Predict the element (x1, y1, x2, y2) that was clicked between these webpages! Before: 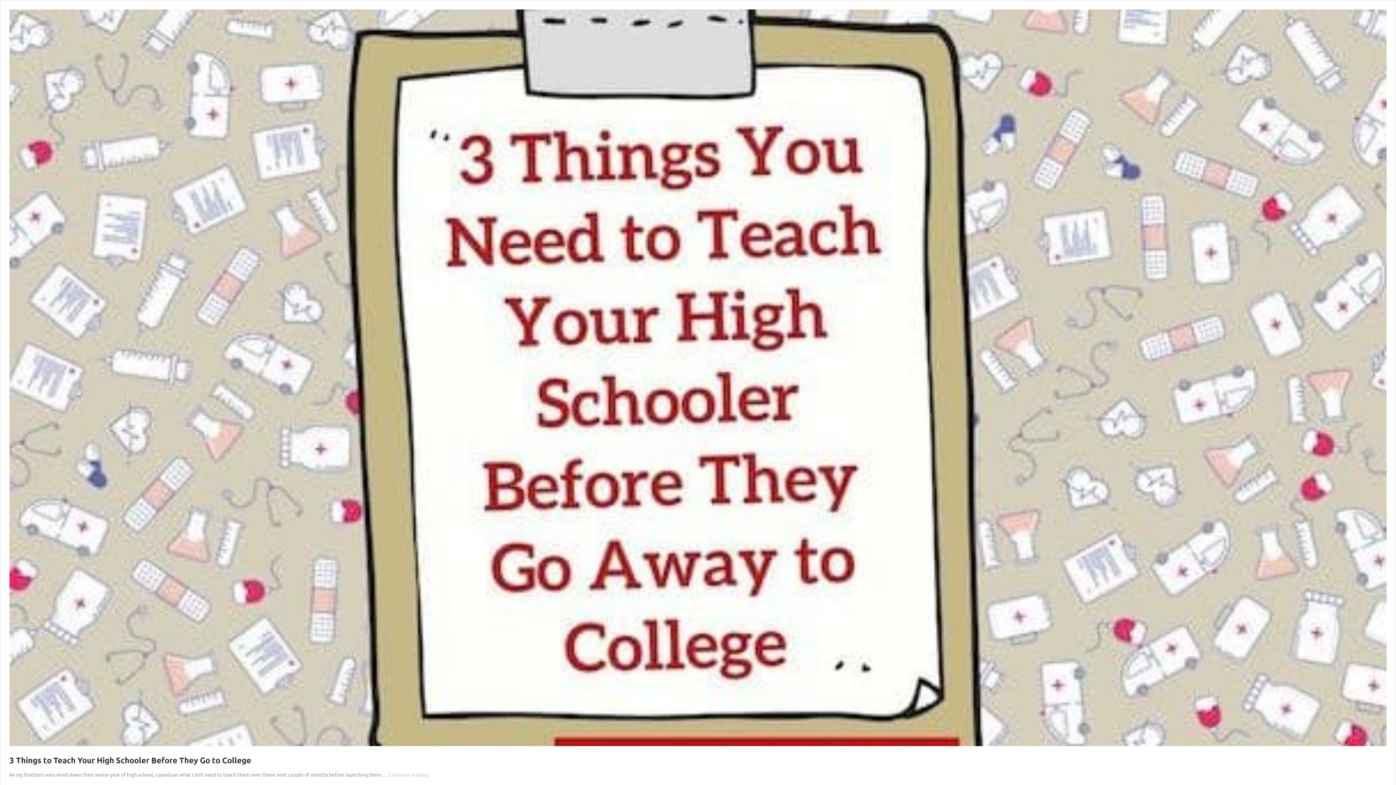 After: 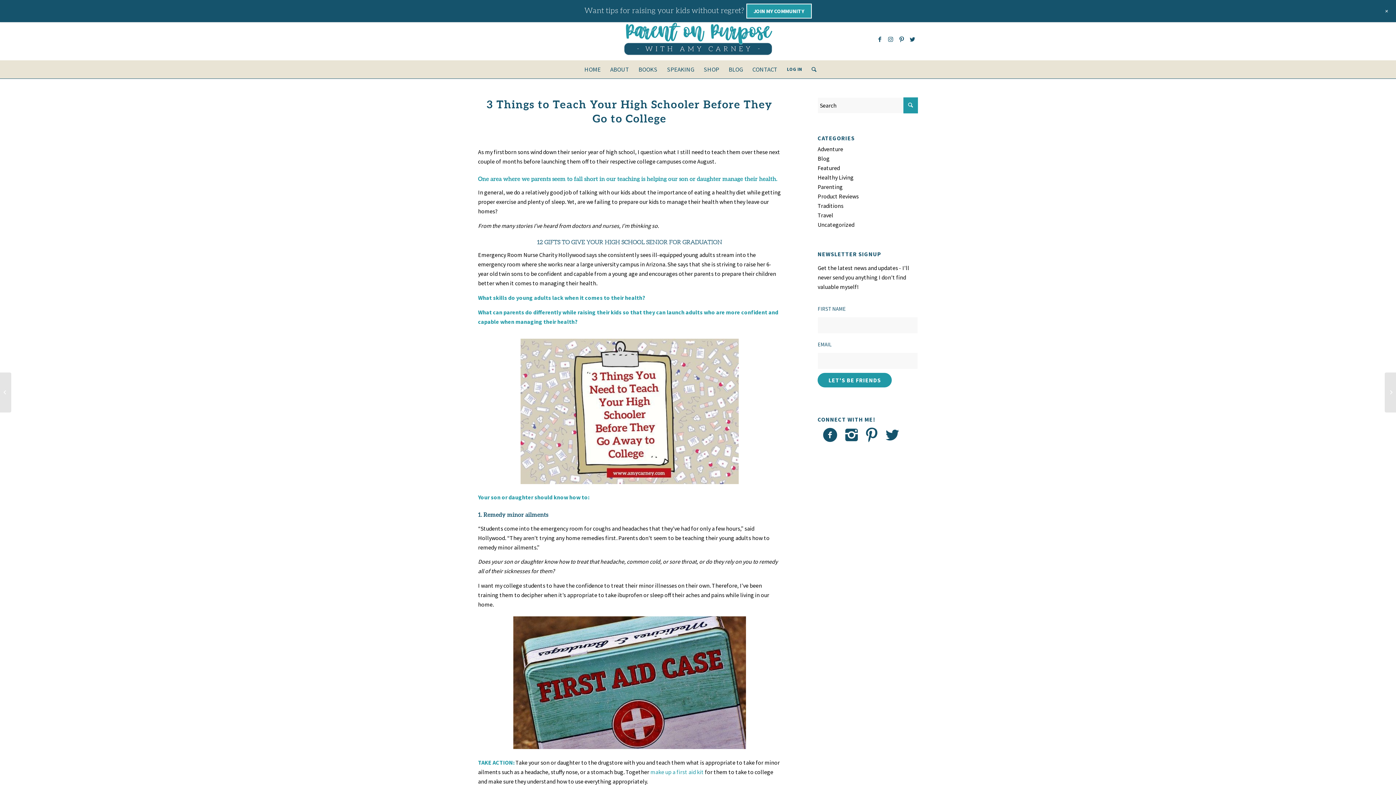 Action: label: Continue reading
3 Things to Teach Your High Schooler Before They Go to College bbox: (388, 771, 428, 778)